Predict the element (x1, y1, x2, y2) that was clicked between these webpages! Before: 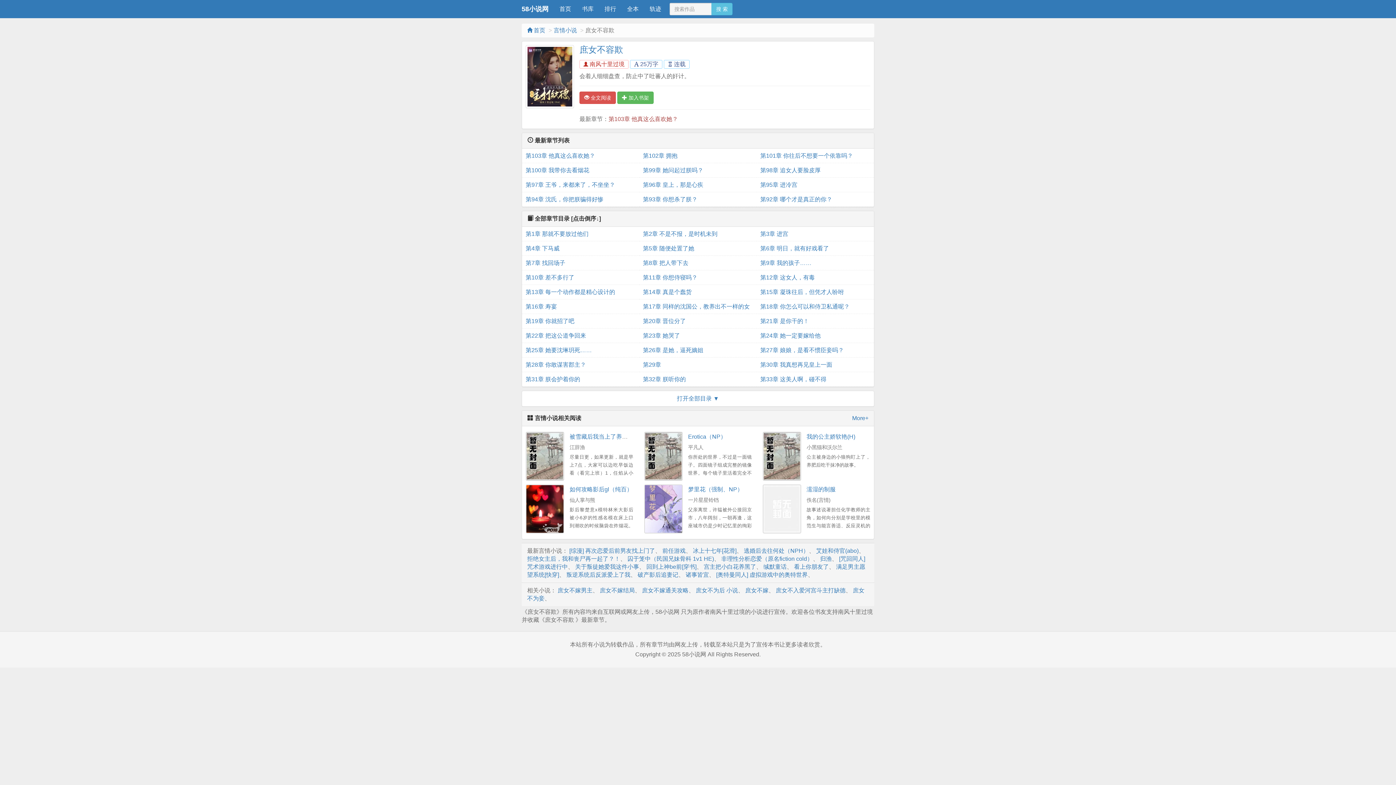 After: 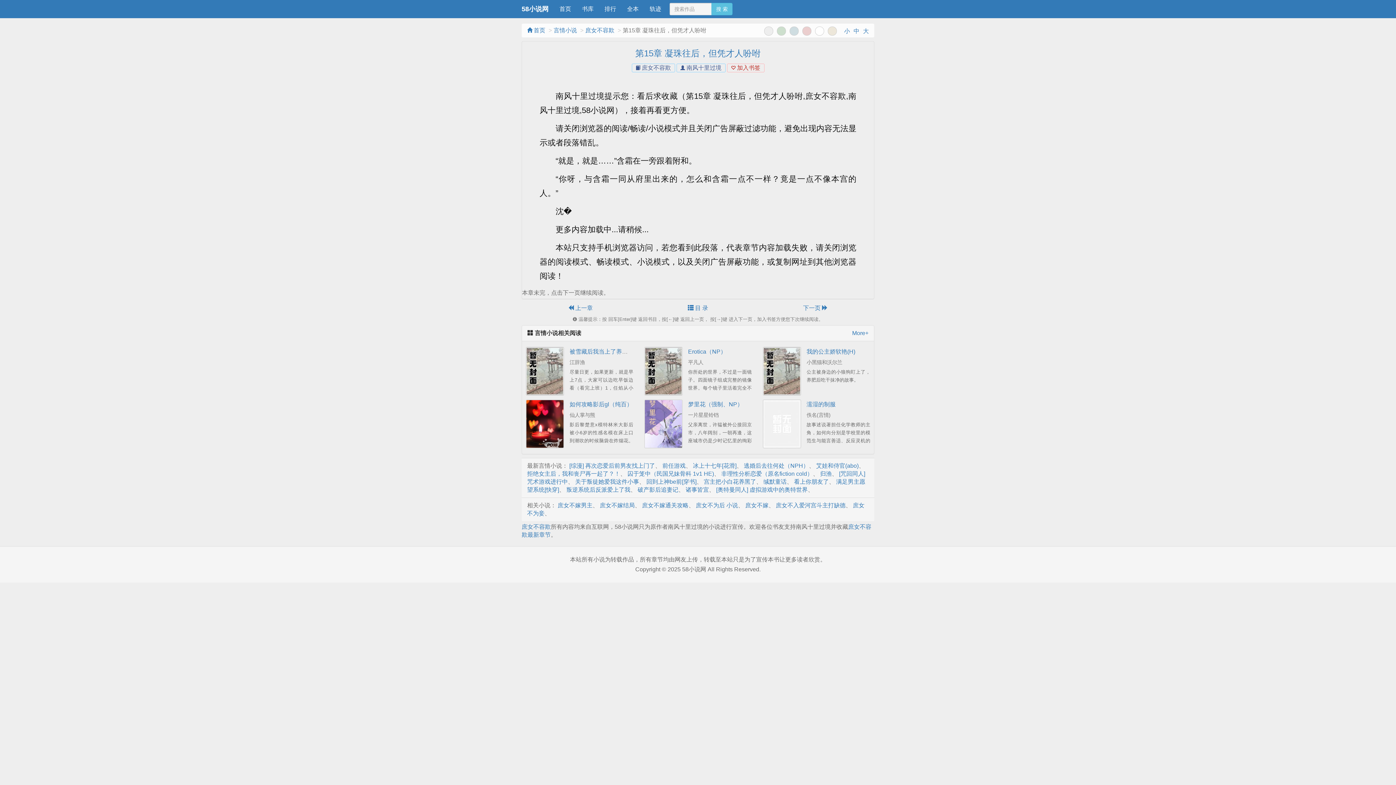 Action: label: 第15章 凝珠往后，但凭才人吩咐 bbox: (760, 285, 870, 299)